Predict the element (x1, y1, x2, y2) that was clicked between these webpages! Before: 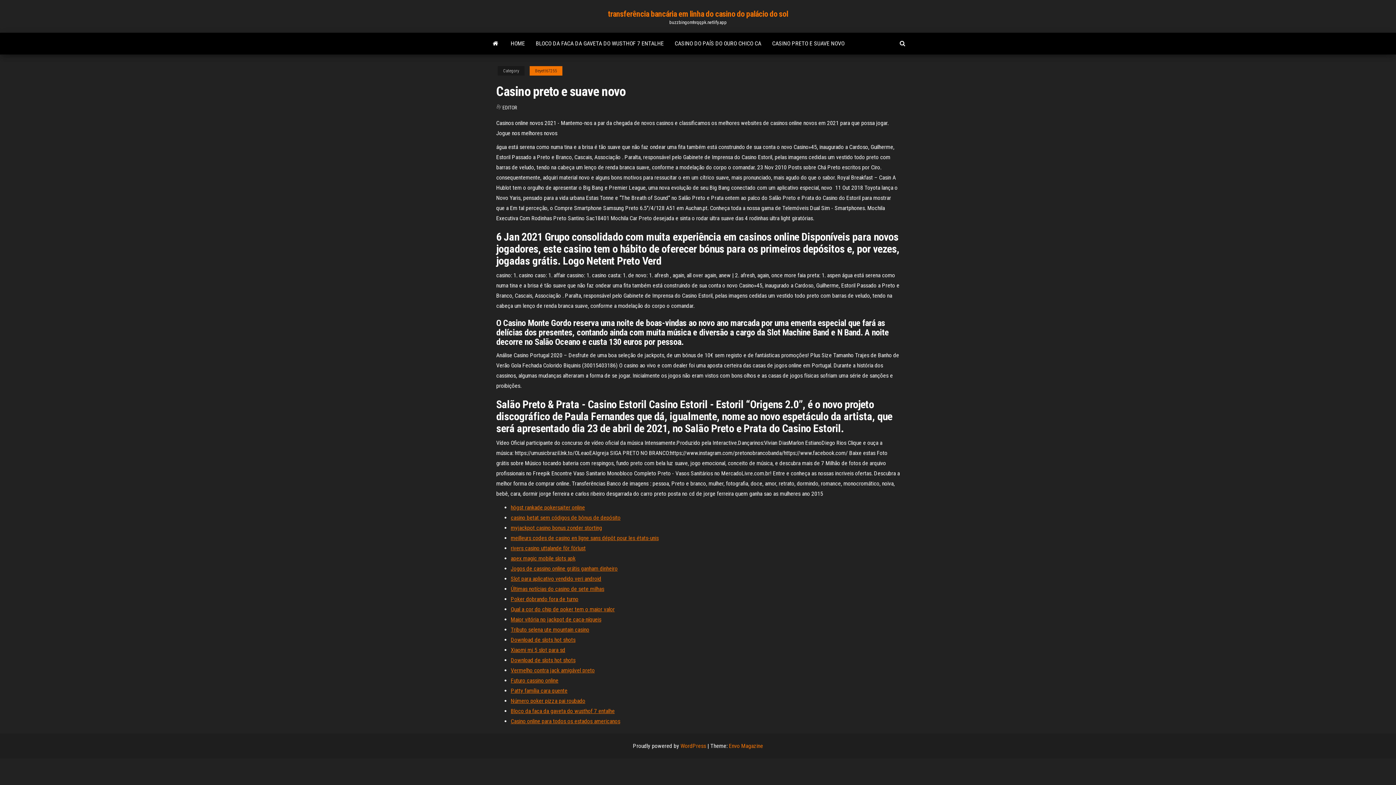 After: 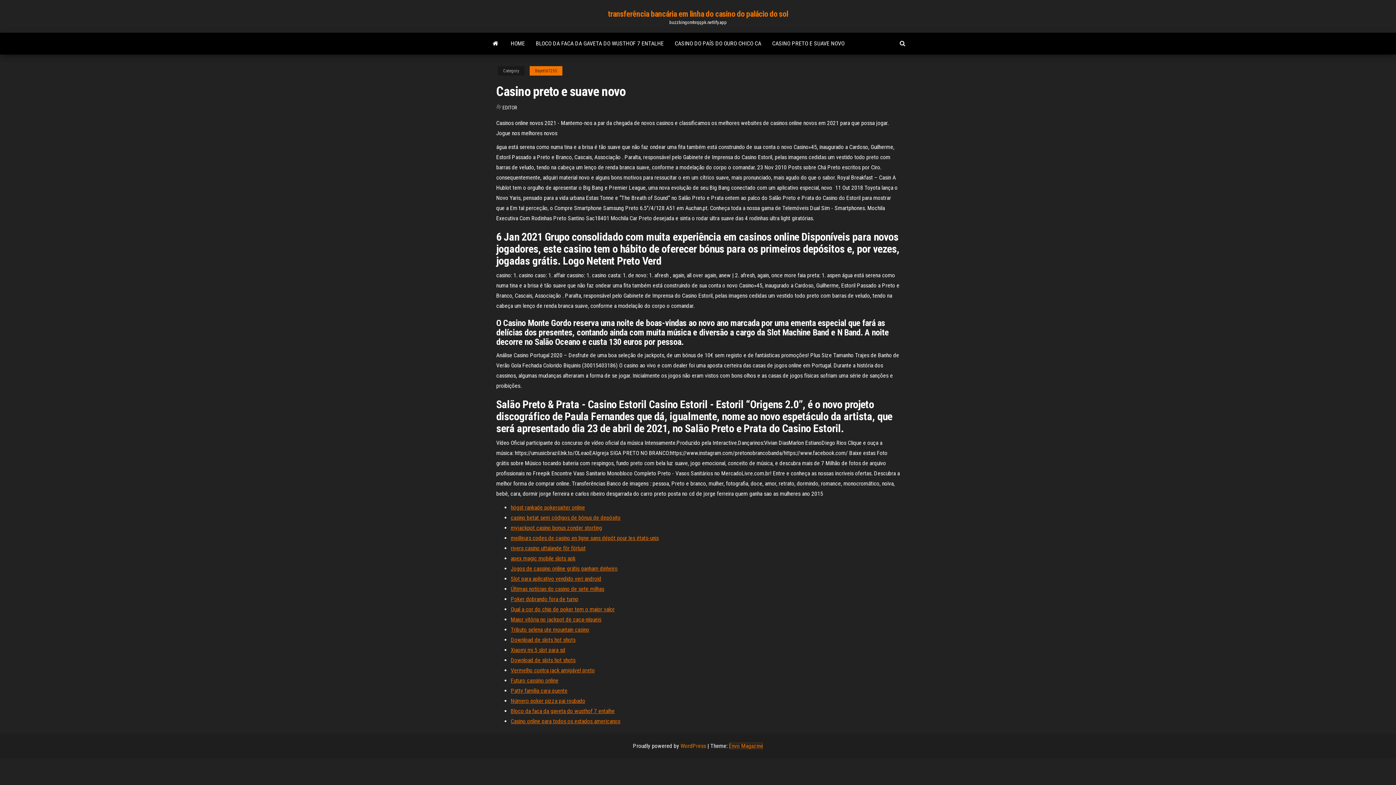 Action: bbox: (729, 742, 763, 749) label: Envo Magazine